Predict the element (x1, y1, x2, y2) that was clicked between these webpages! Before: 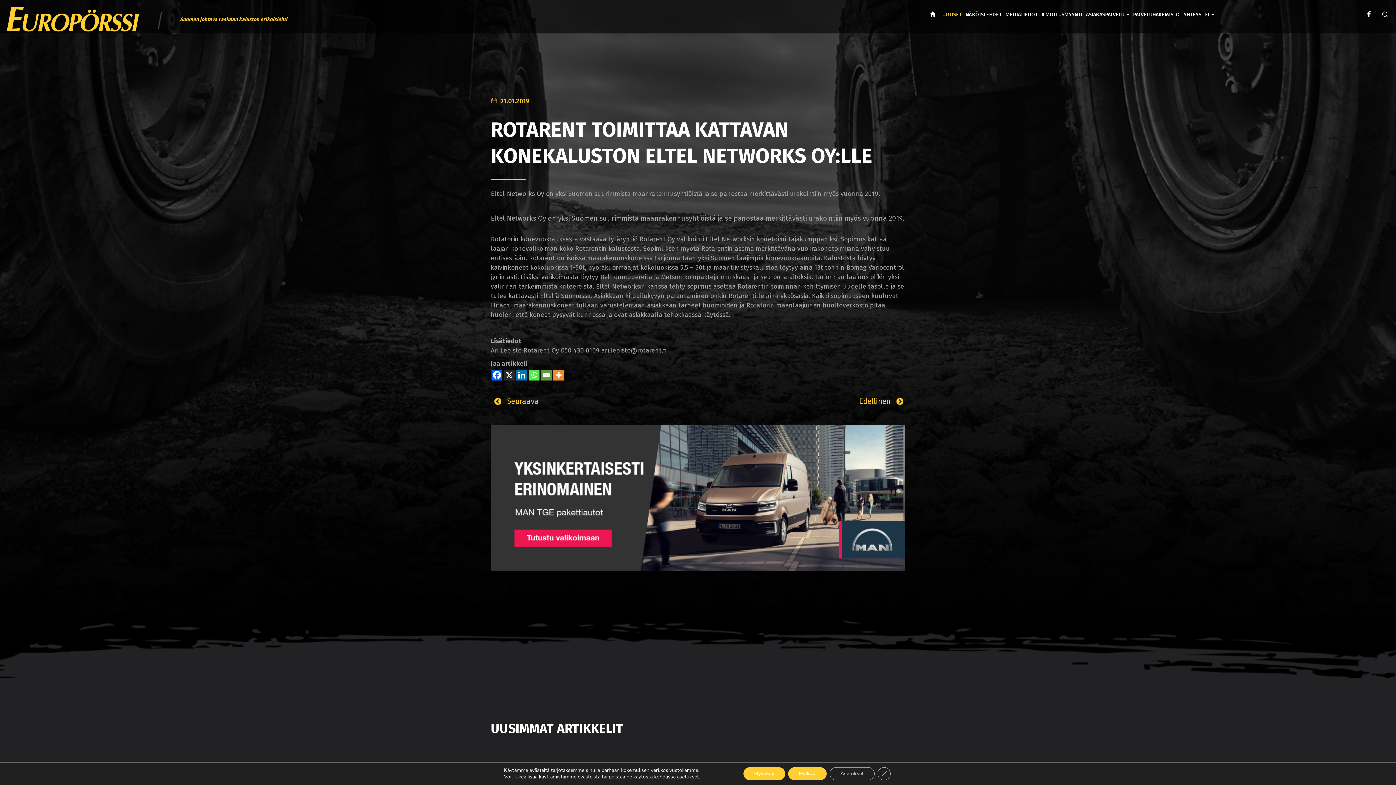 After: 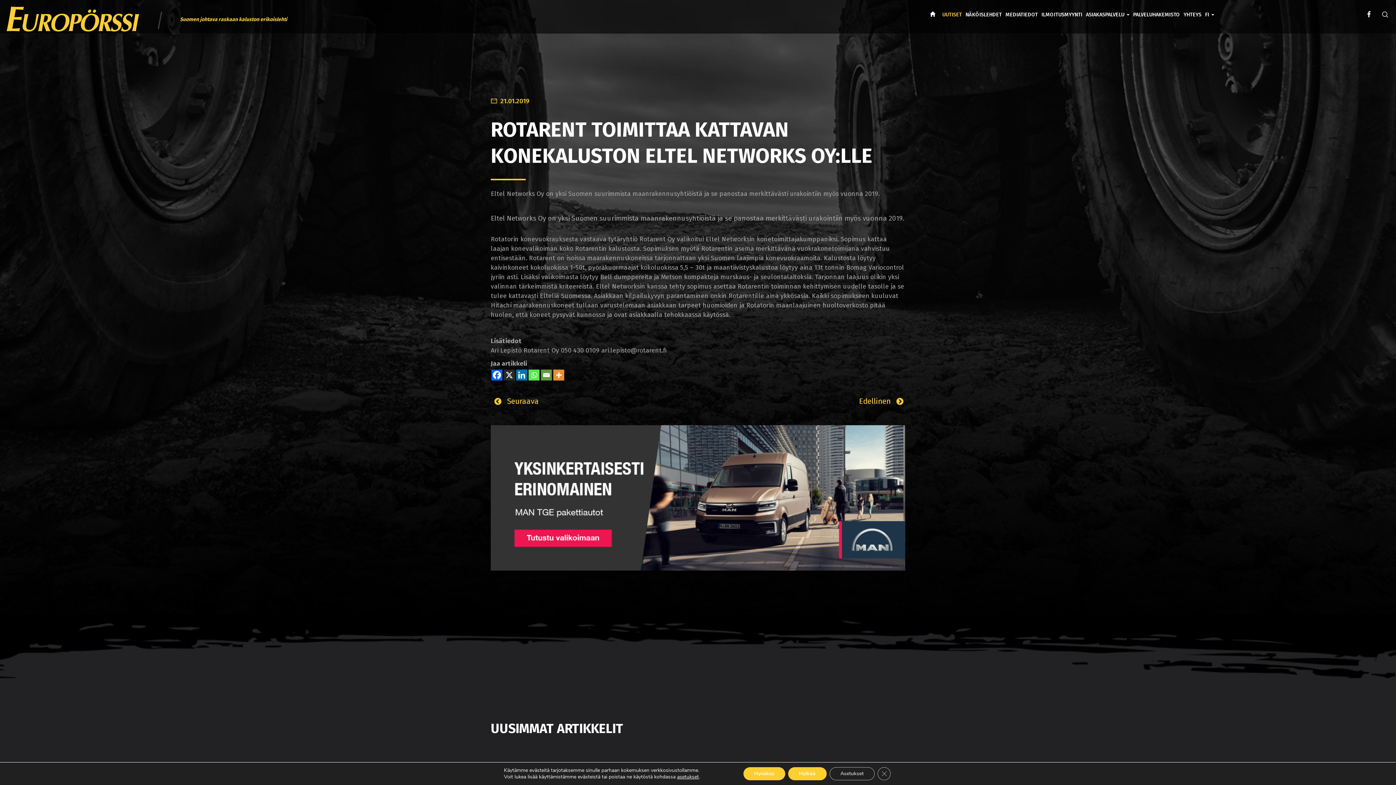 Action: label: Linkedin bbox: (516, 369, 527, 380)